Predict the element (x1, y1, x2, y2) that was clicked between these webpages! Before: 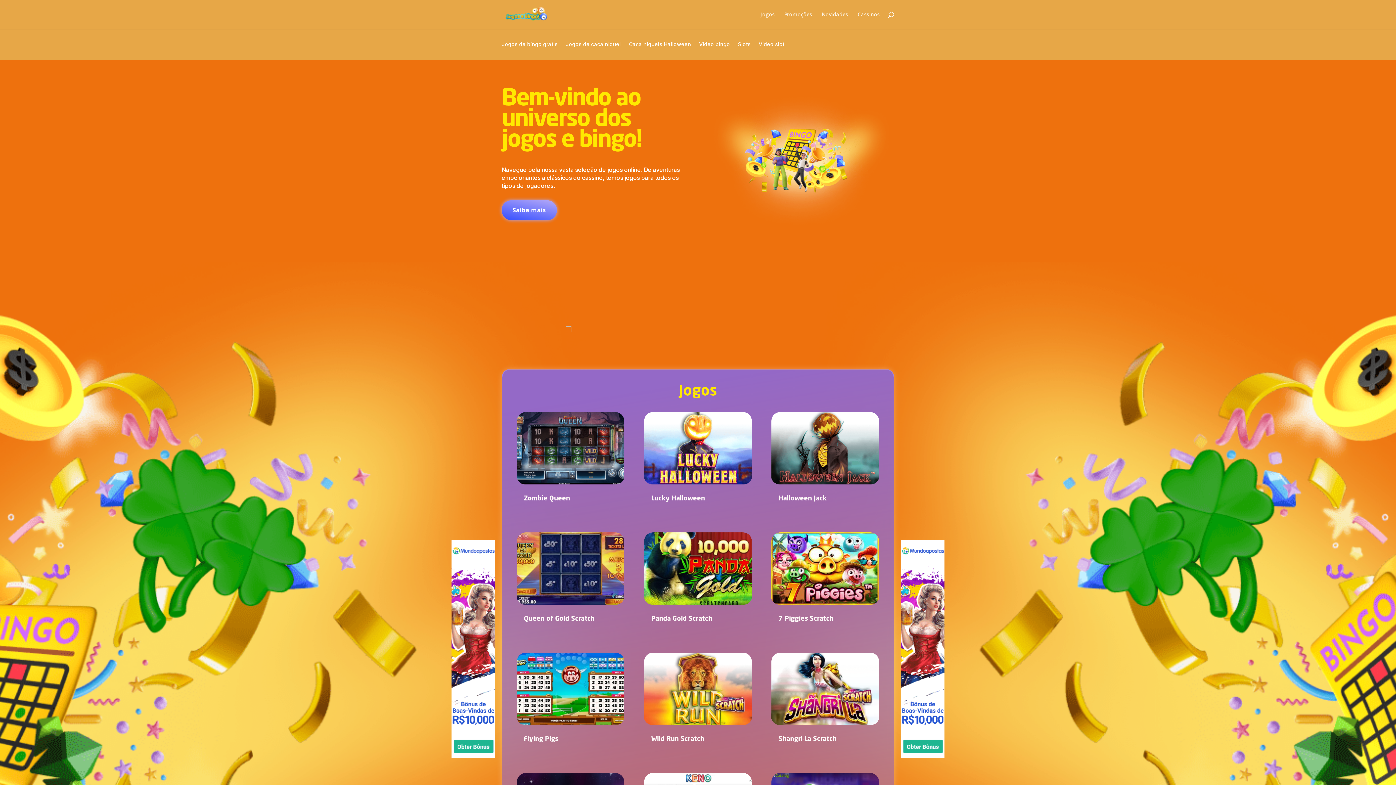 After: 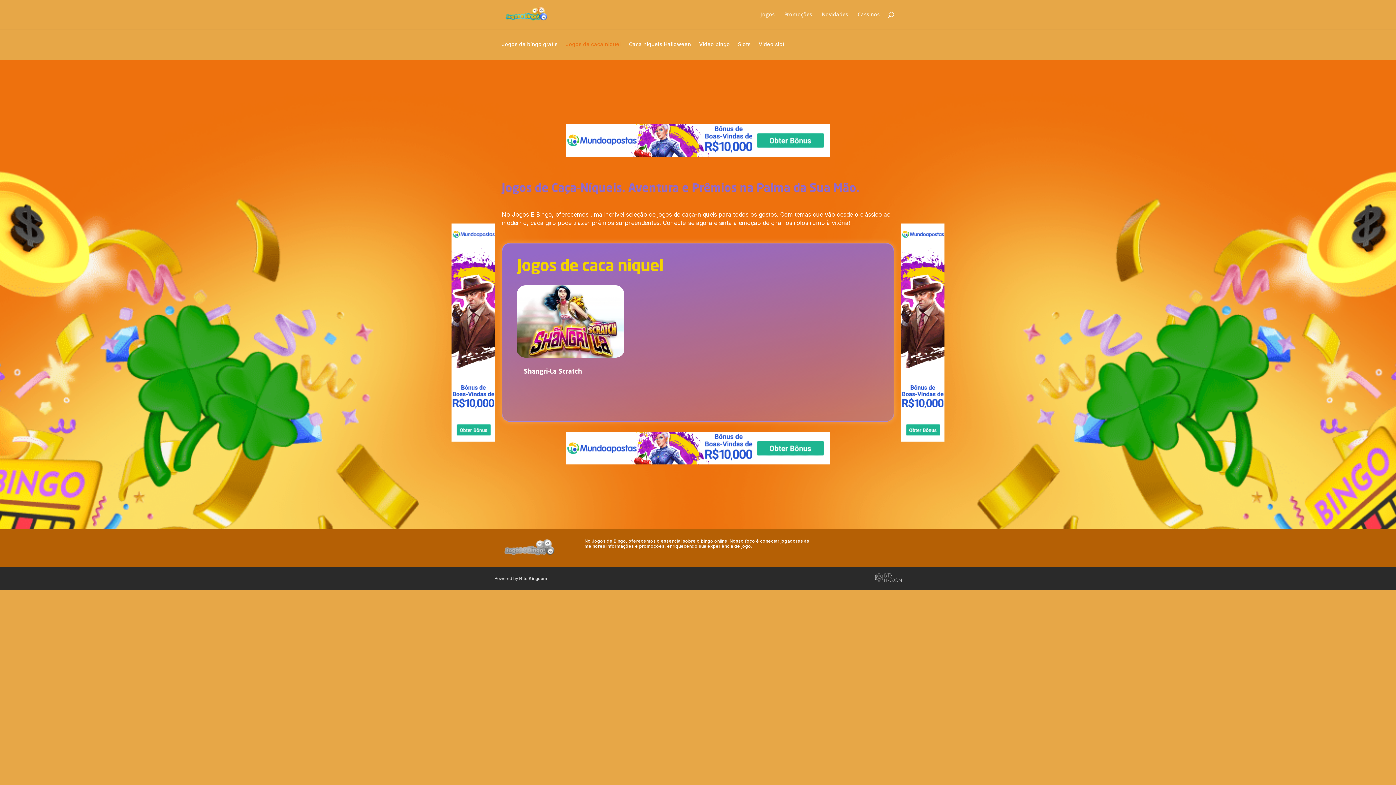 Action: label: Jogos de caca niquel bbox: (565, 41, 621, 49)